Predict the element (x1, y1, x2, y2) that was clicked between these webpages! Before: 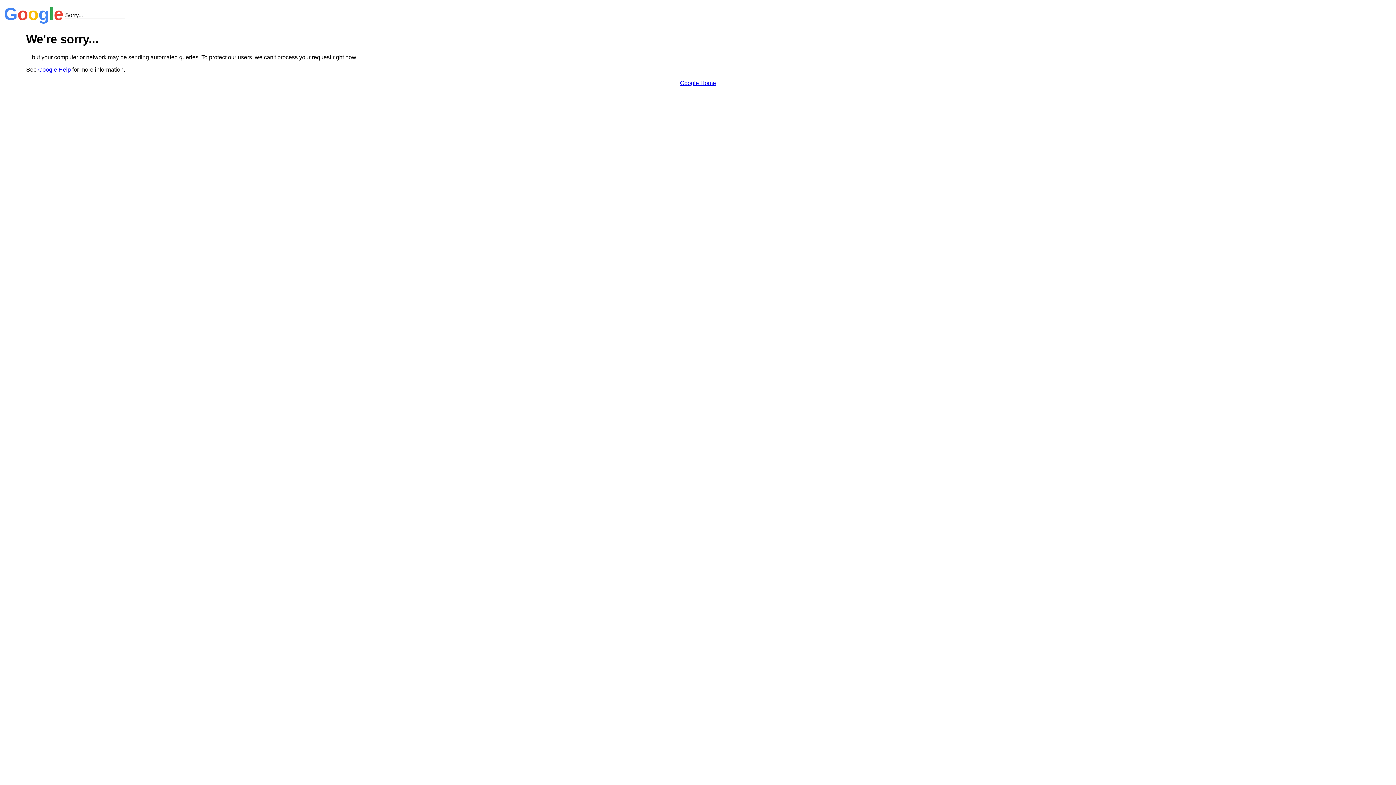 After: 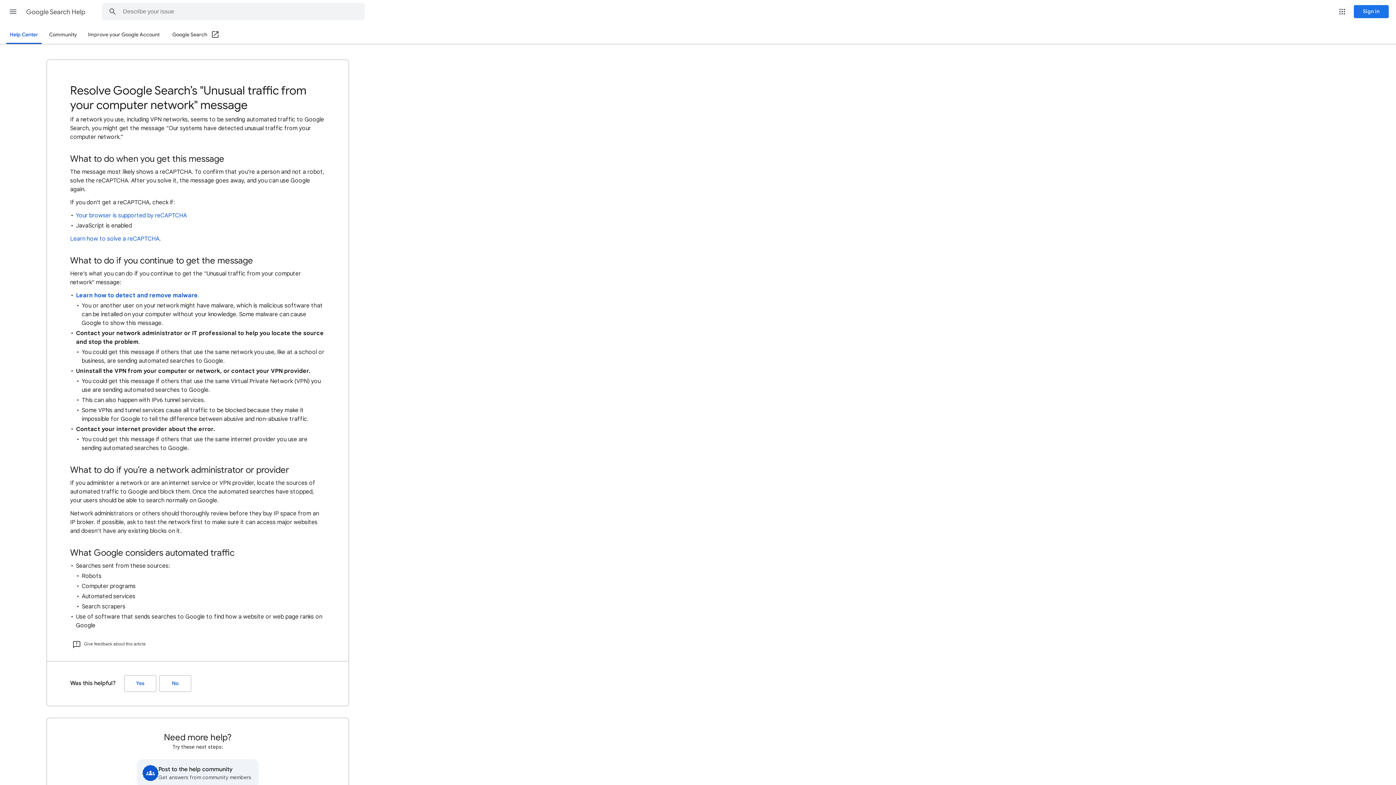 Action: label: Google Help bbox: (38, 66, 70, 72)